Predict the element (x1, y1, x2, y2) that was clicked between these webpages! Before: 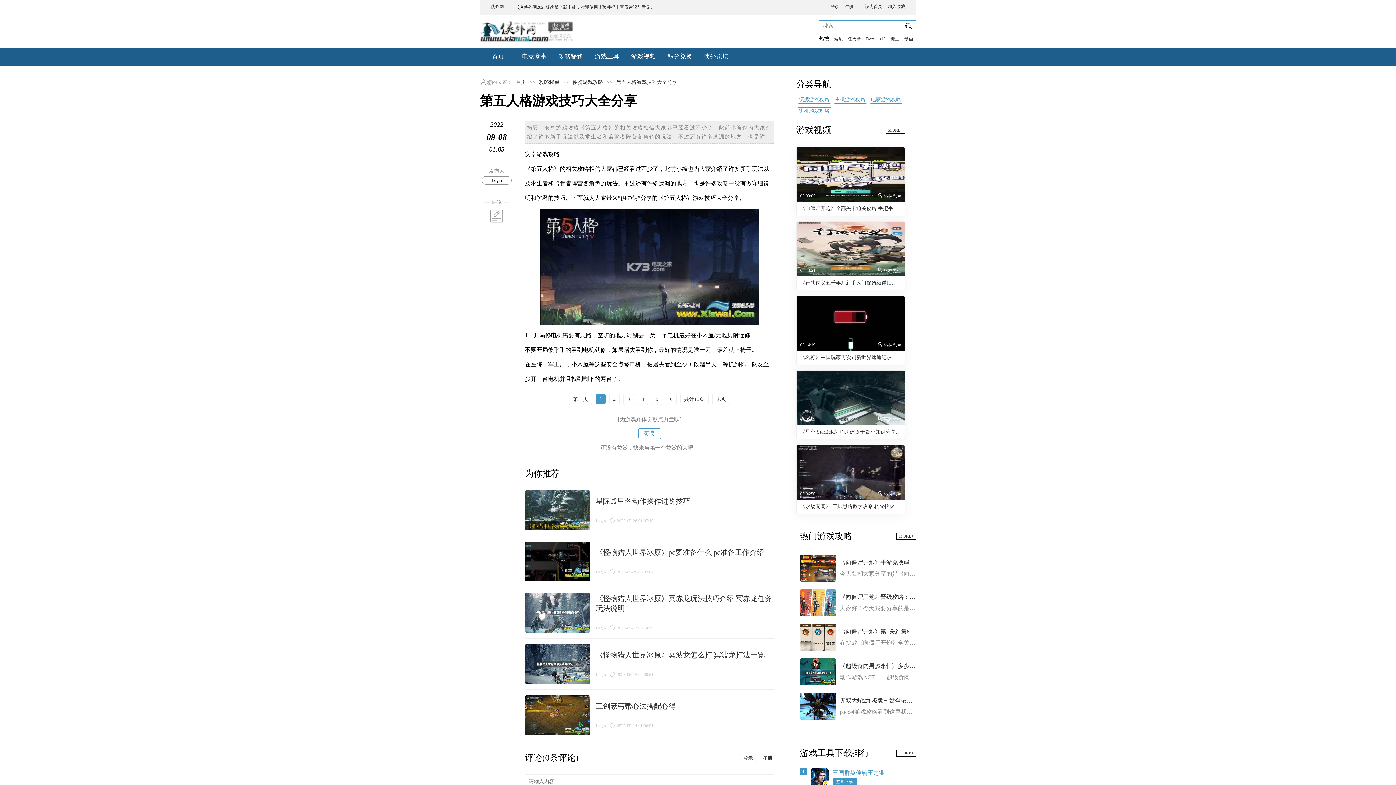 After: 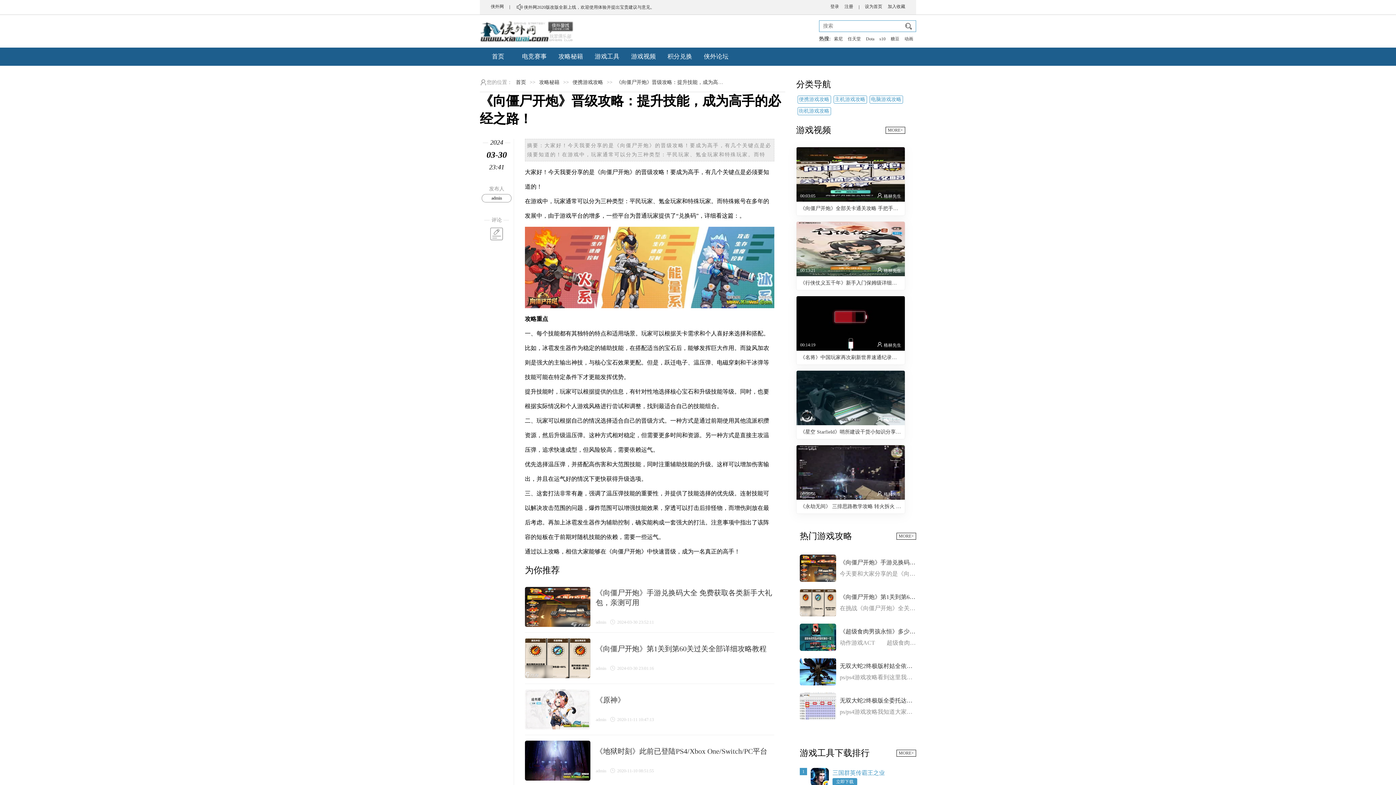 Action: label: 《向僵尸开炮》晋级攻略：提升技能，成为高手的必经之路！
大家好！今天我要分享的是《向僵尸开炮》的晋级攻略！要成为高手，有几个关键点是必须要知道的！在游戏中，玩家通常可以分为三种类型：平民玩家、氪金玩家和特殊玩家。而特 bbox: (800, 589, 916, 616)